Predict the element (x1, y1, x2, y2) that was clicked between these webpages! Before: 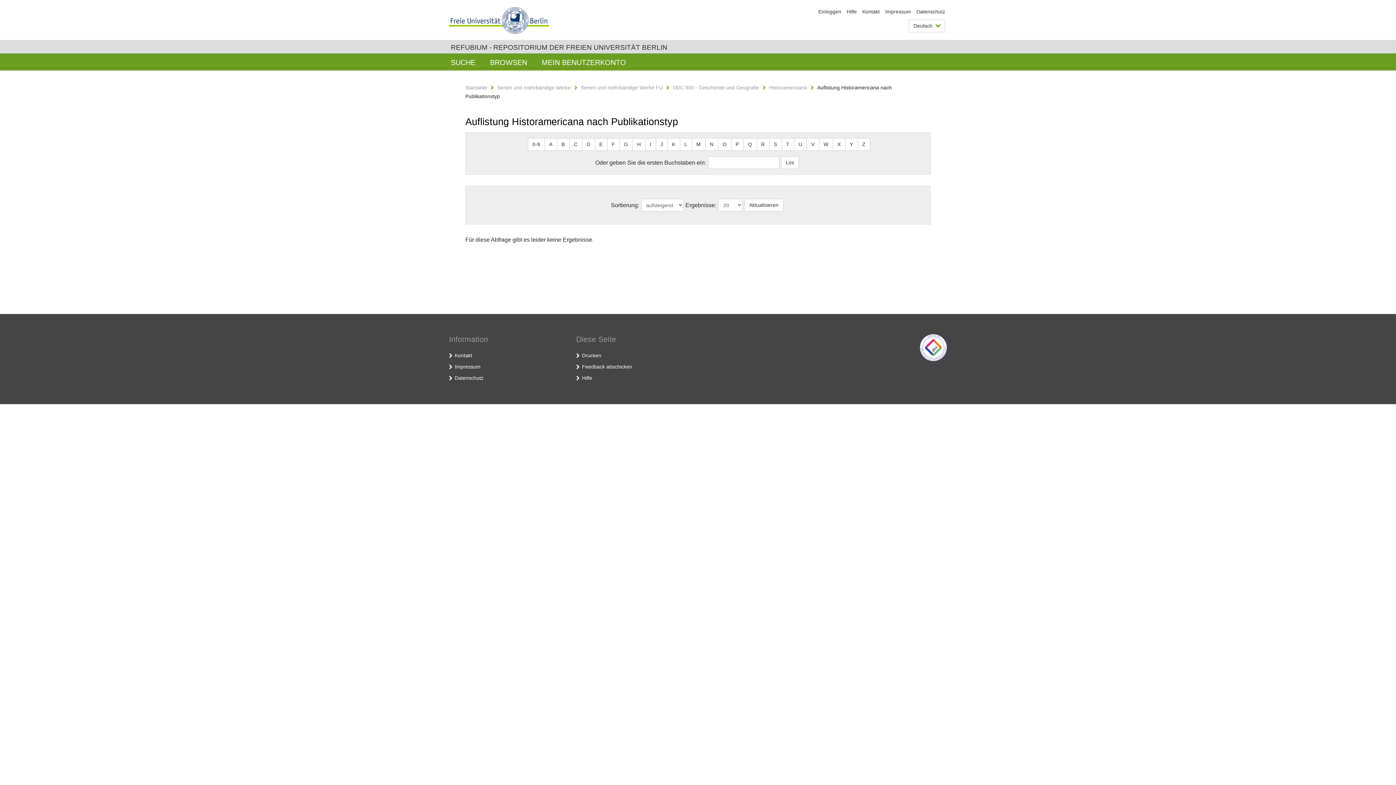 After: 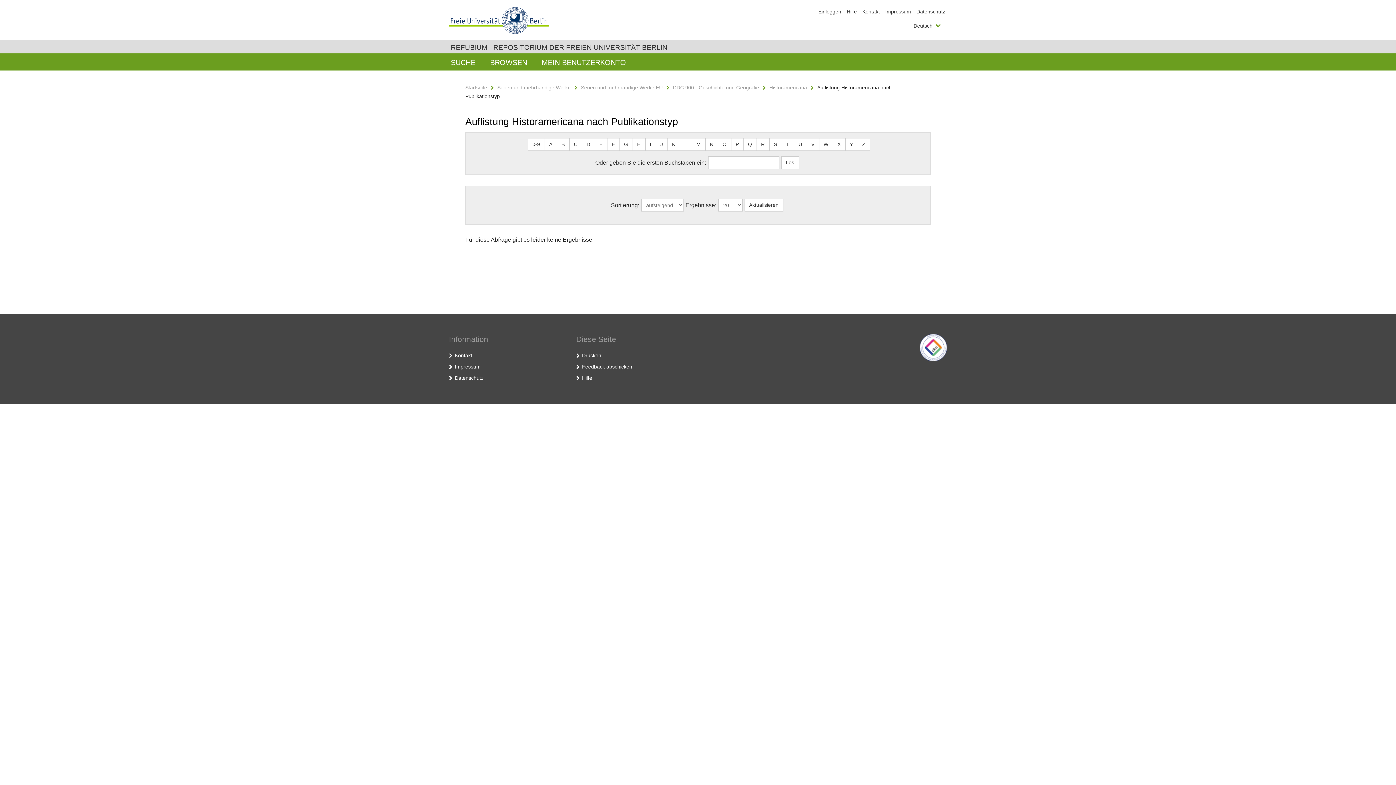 Action: bbox: (667, 138, 680, 150) label: K